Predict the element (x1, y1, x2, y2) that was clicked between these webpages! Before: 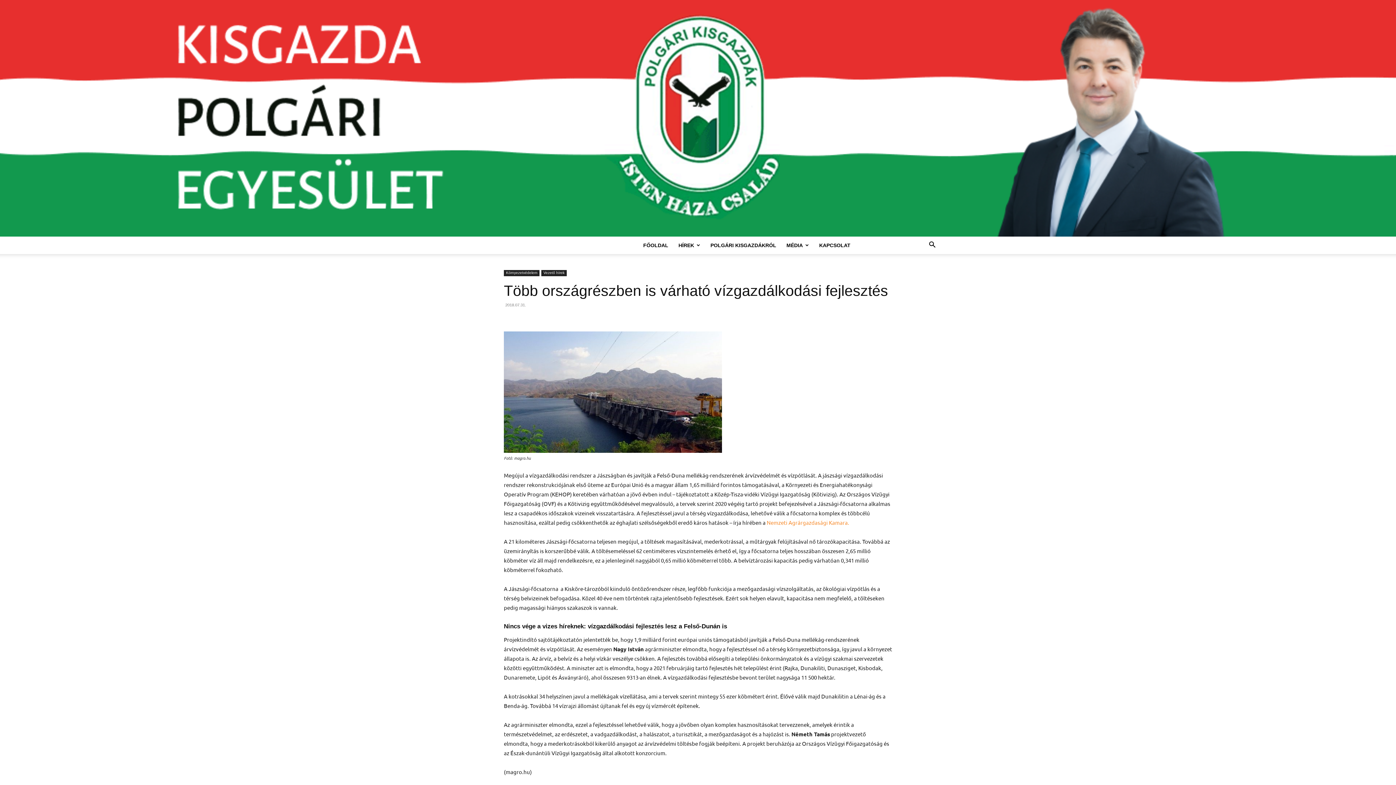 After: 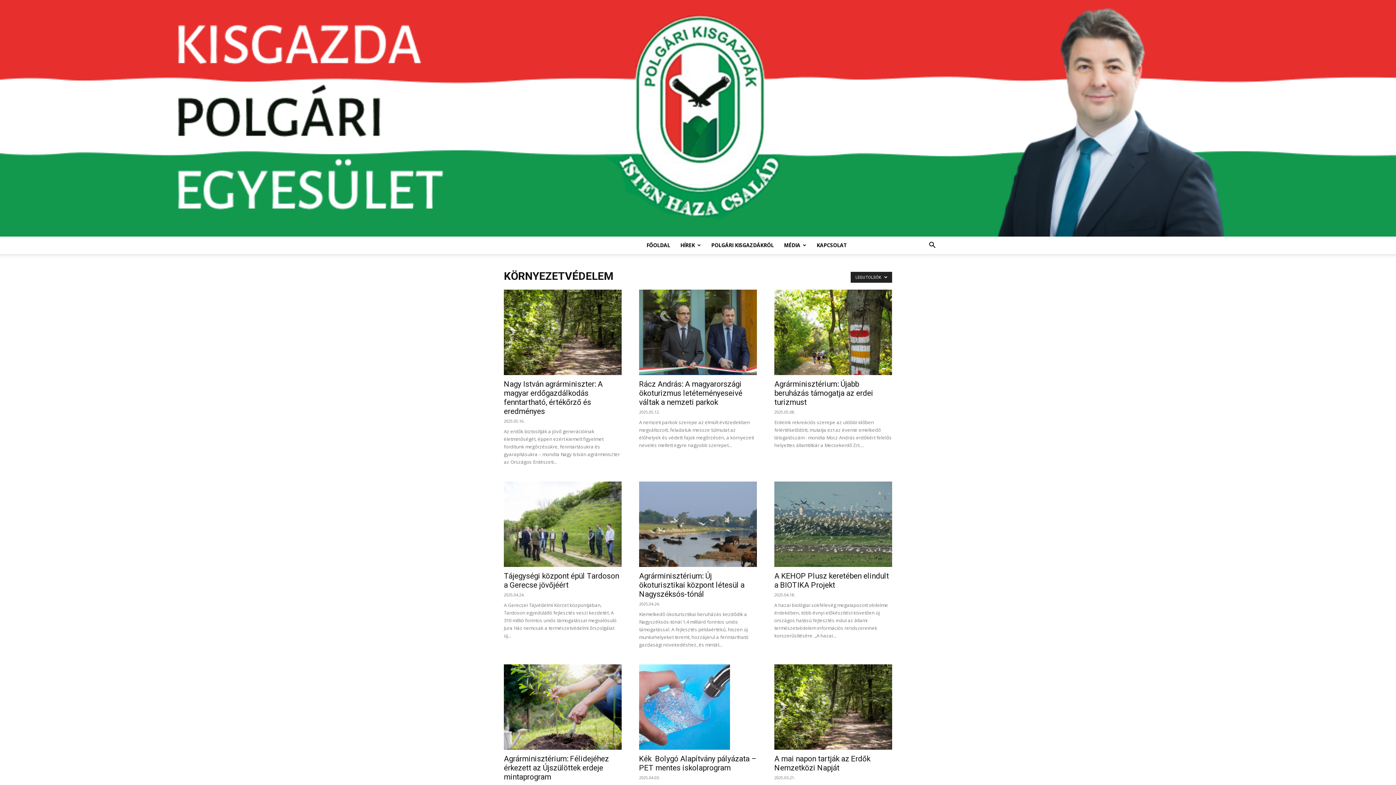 Action: bbox: (504, 270, 539, 276) label: Környezetvédelem